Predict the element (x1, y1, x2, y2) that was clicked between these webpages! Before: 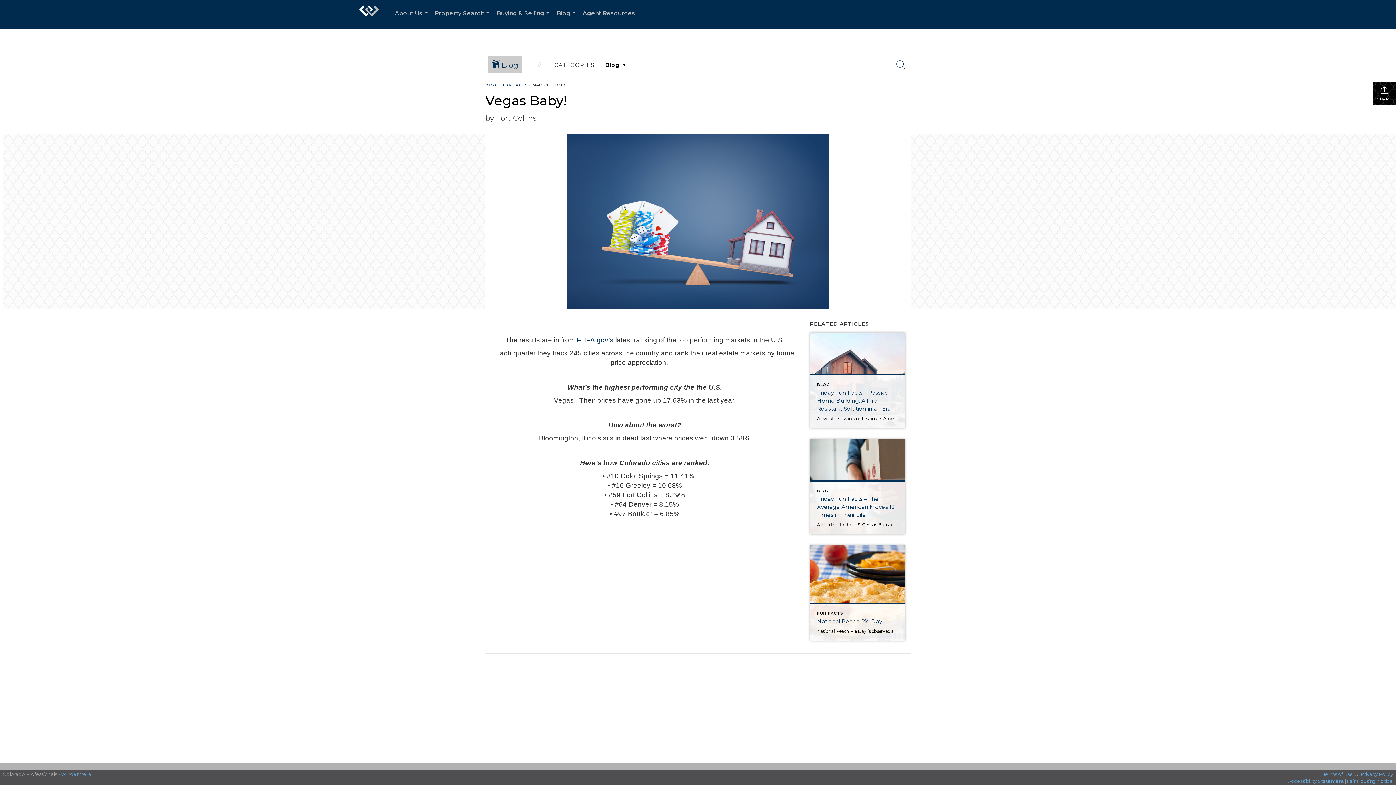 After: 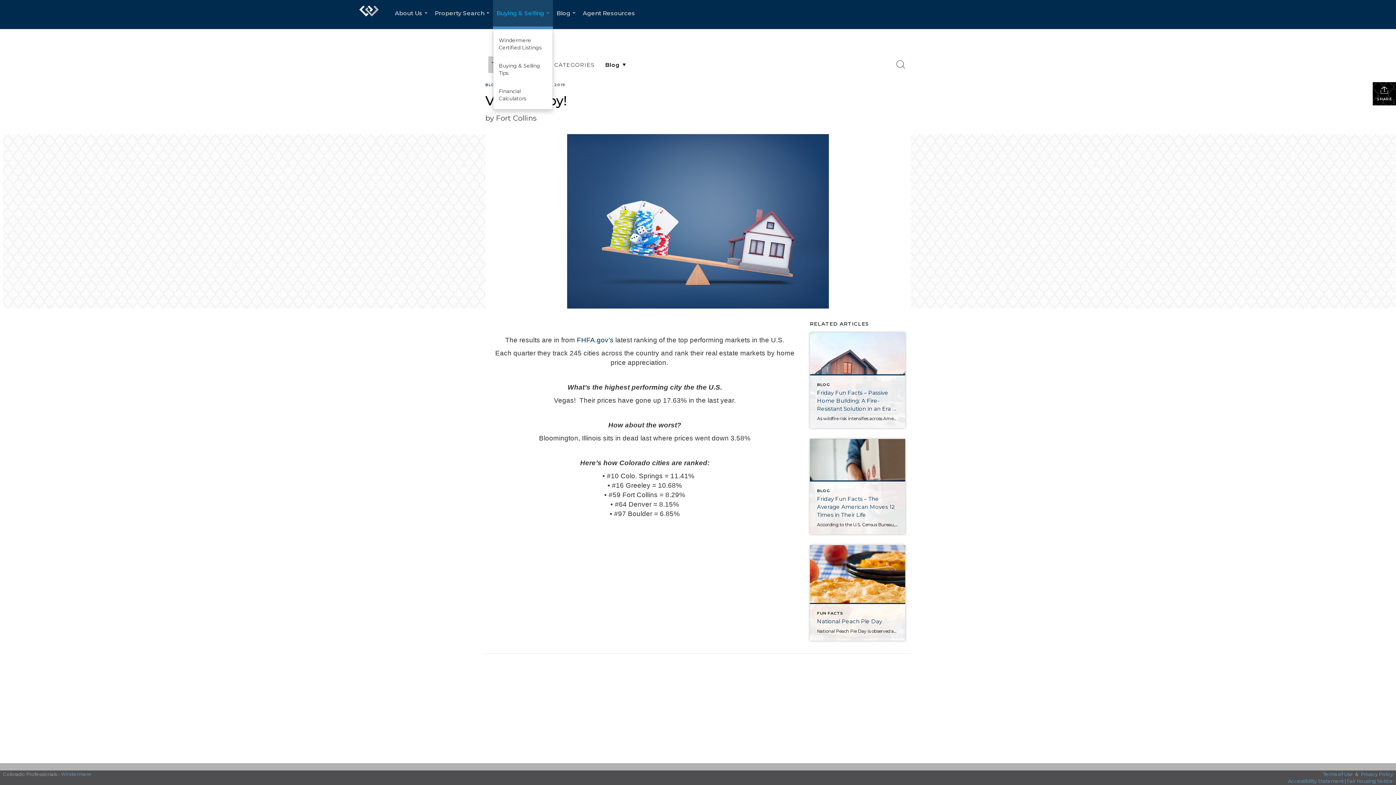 Action: label: Buying & Selling... bbox: (493, 0, 553, 29)